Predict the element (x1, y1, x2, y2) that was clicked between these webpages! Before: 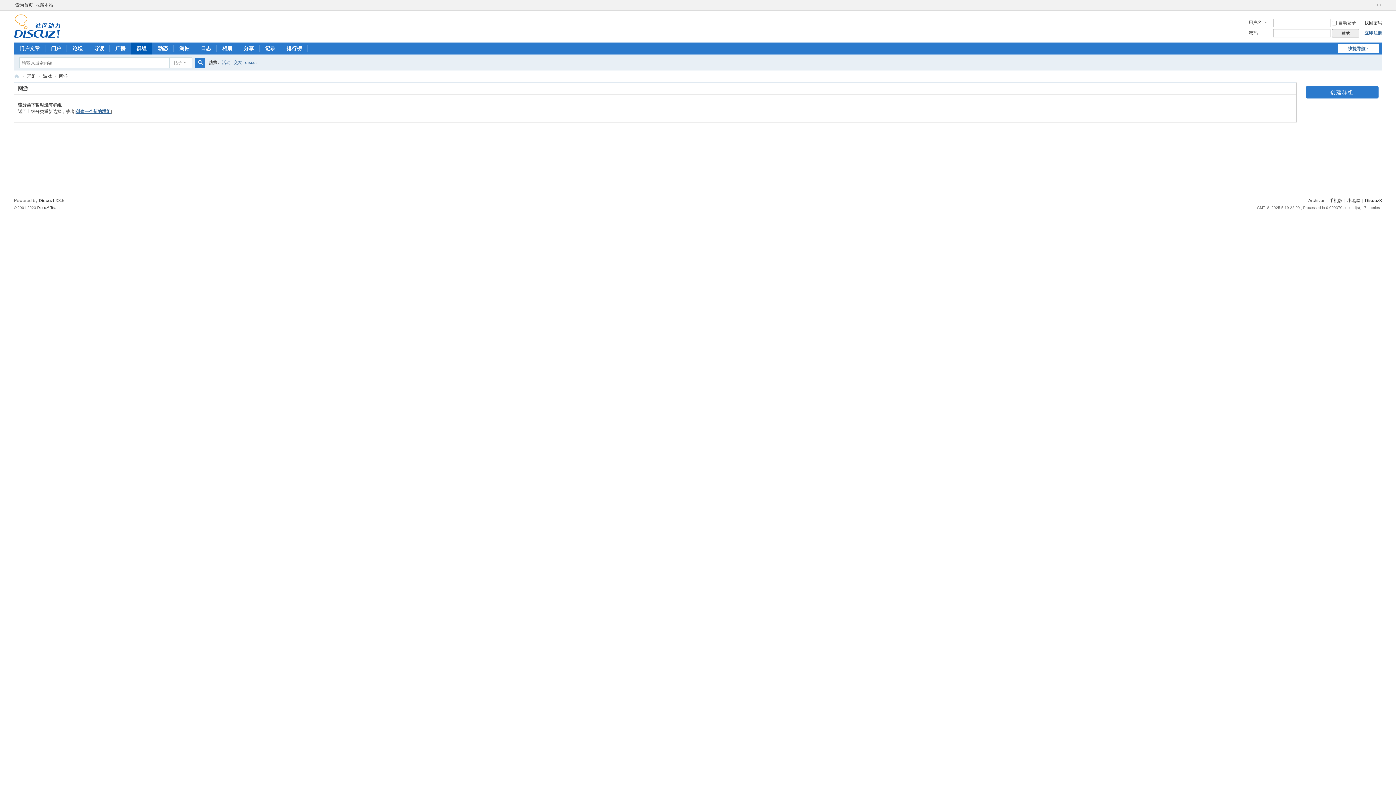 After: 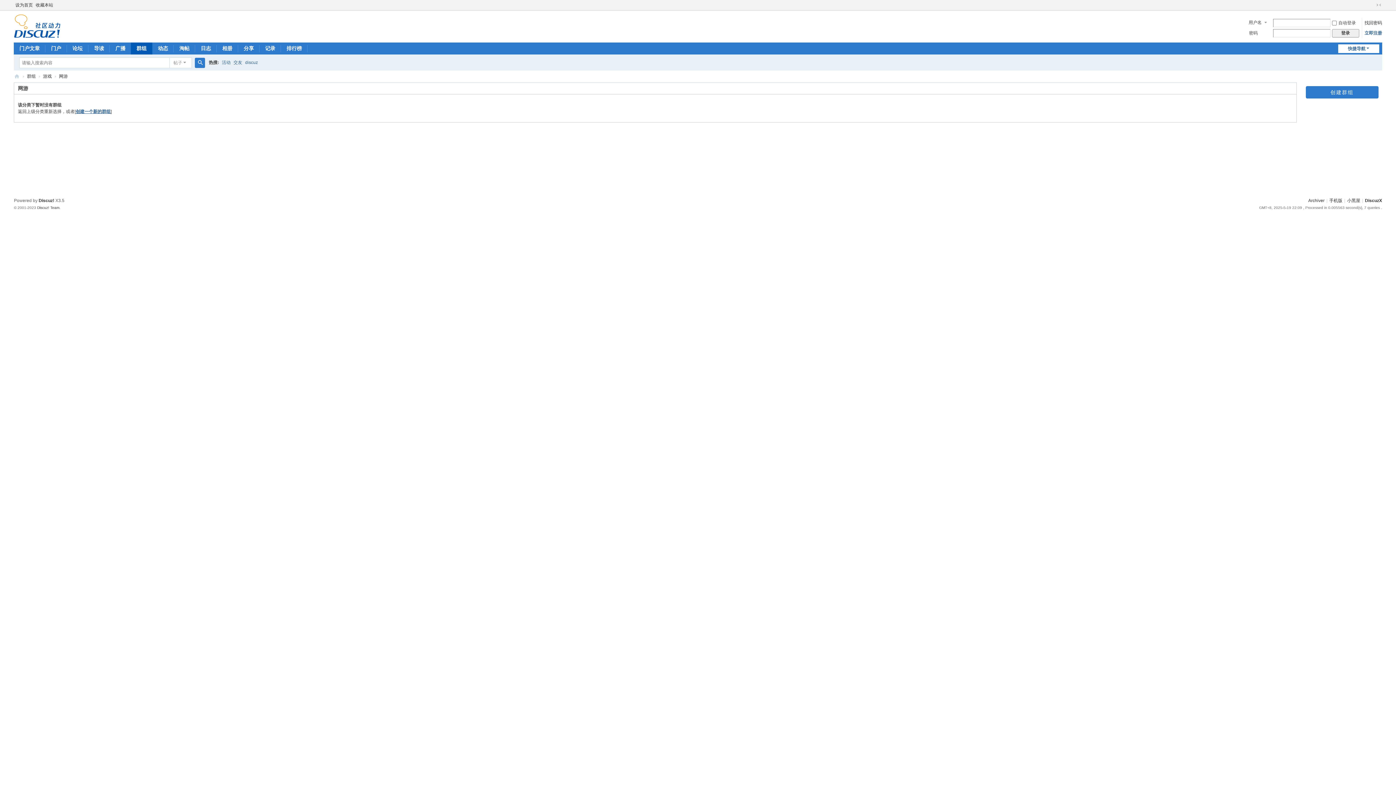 Action: bbox: (59, 71, 67, 81) label: 网游